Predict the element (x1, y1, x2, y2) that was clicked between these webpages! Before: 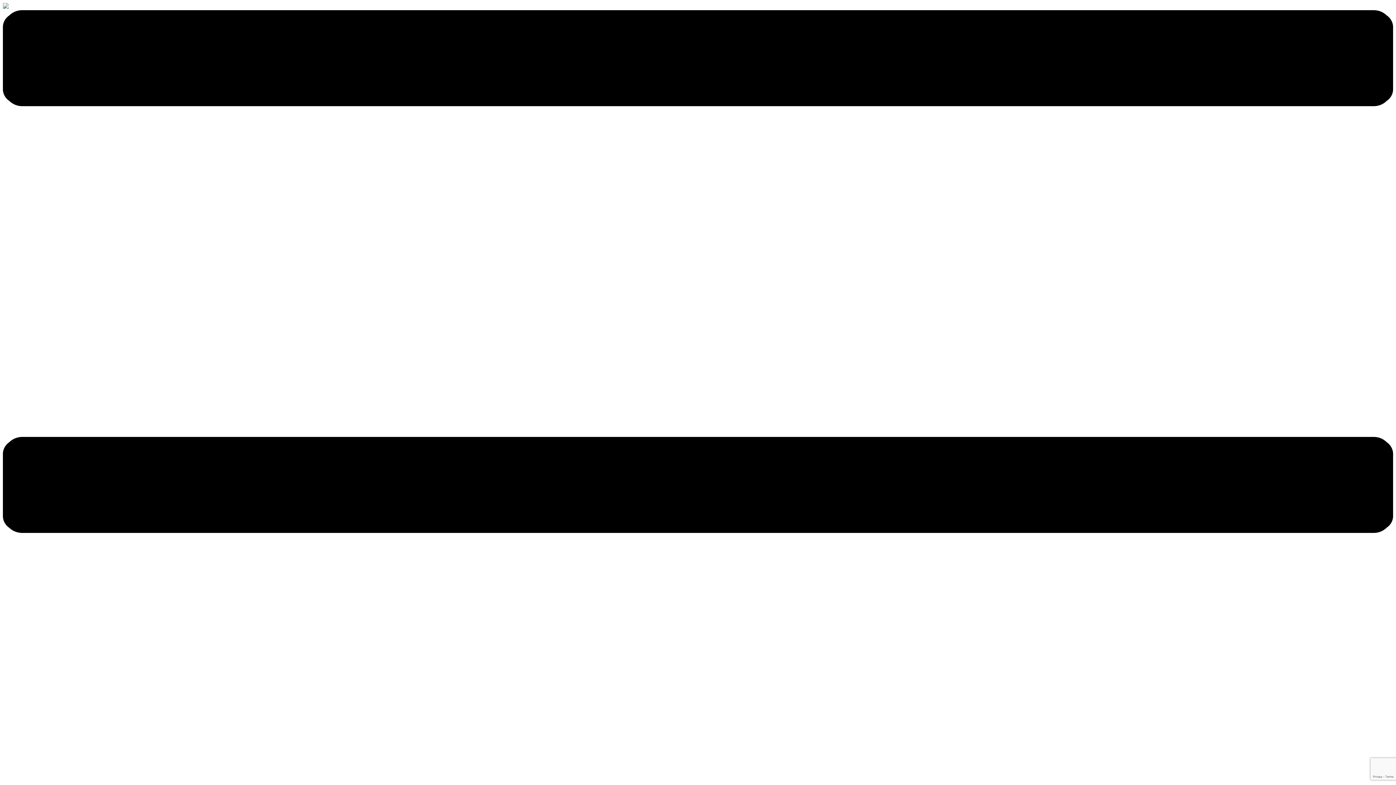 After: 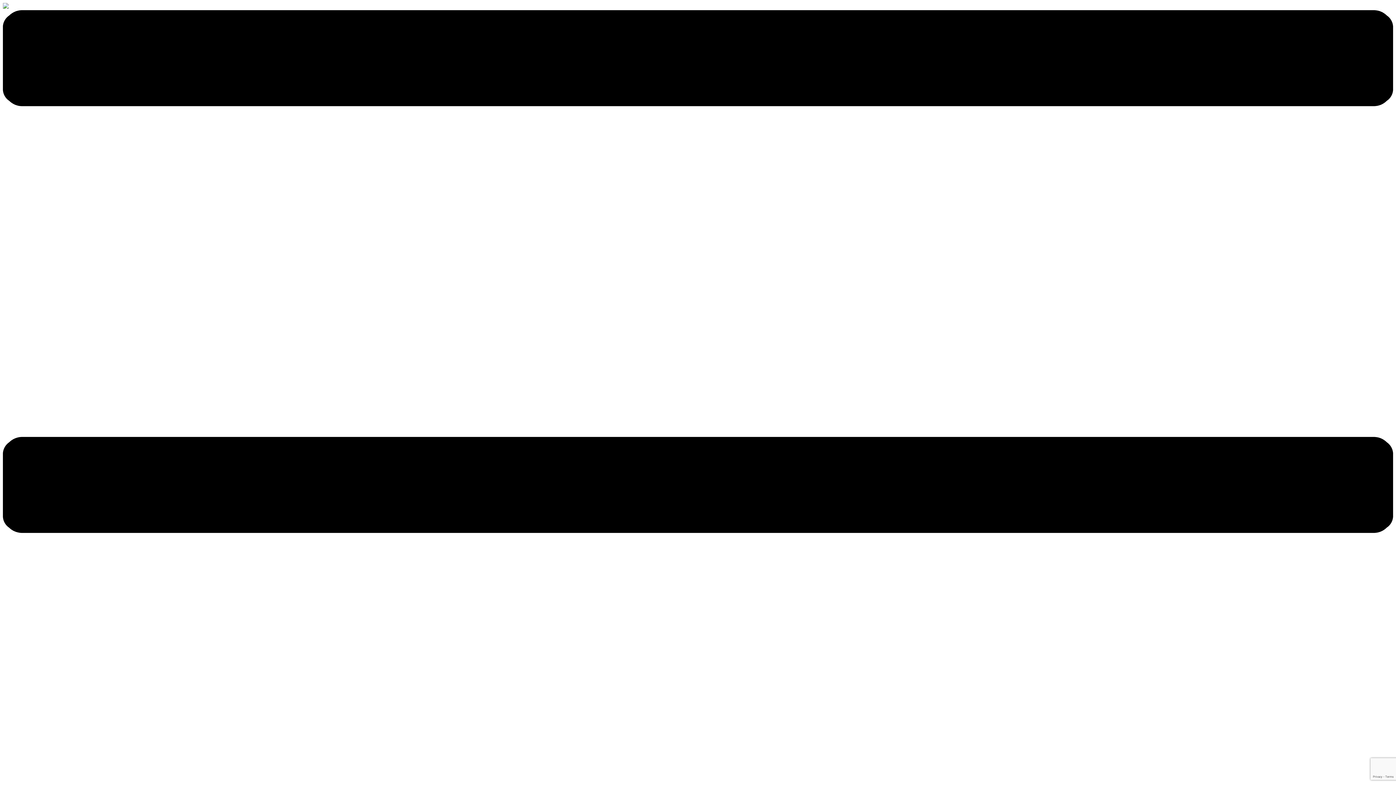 Action: label:   bbox: (2, 3, 8, 9)